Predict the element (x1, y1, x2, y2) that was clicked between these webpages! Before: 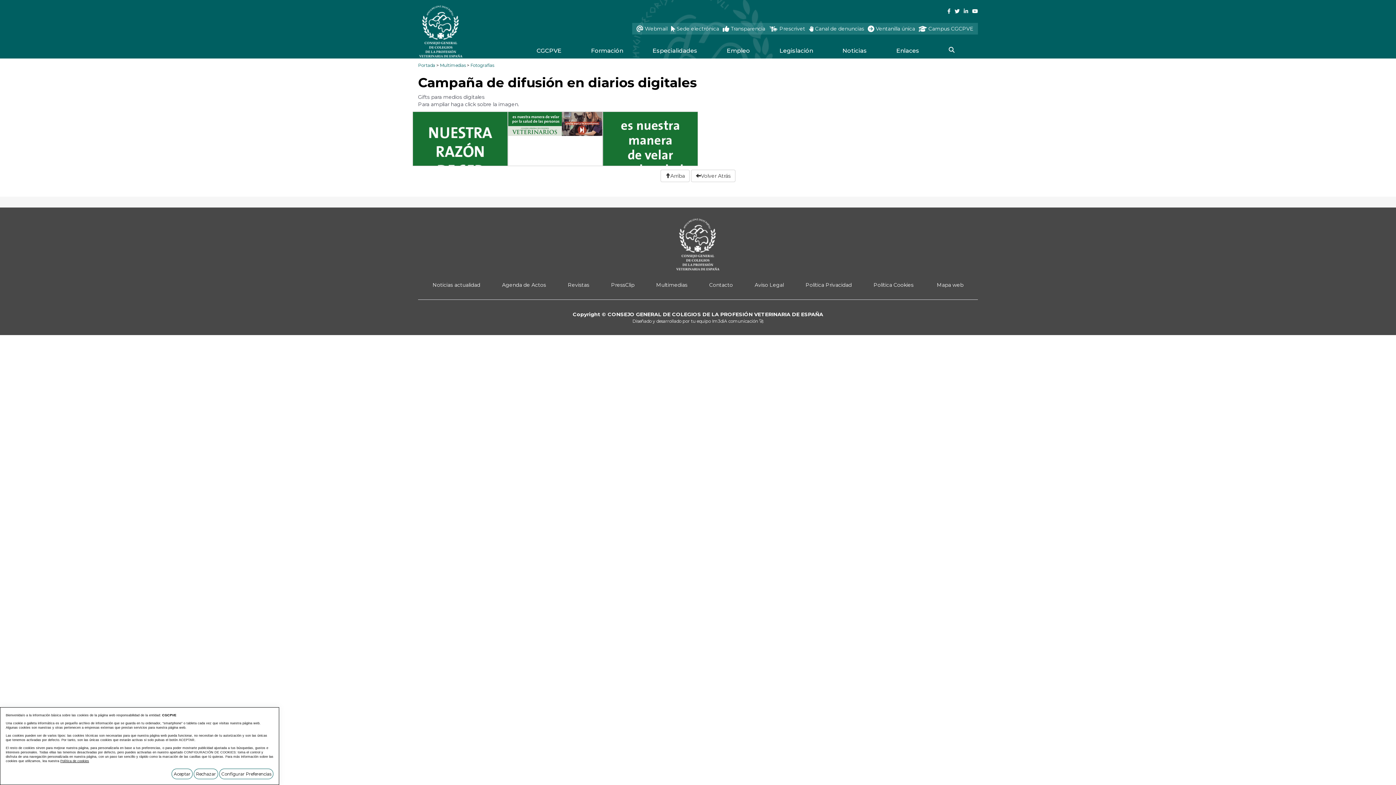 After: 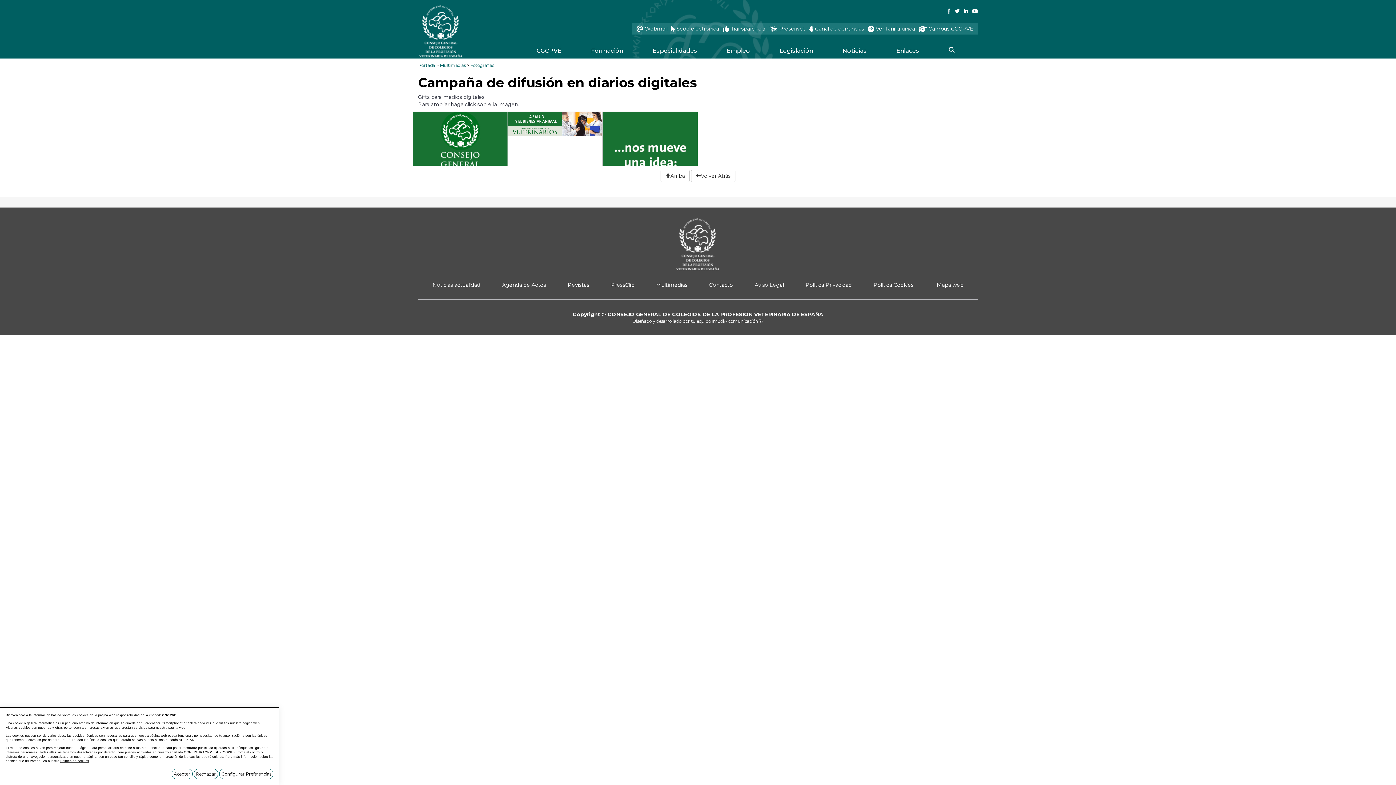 Action: bbox: (972, 8, 978, 13)